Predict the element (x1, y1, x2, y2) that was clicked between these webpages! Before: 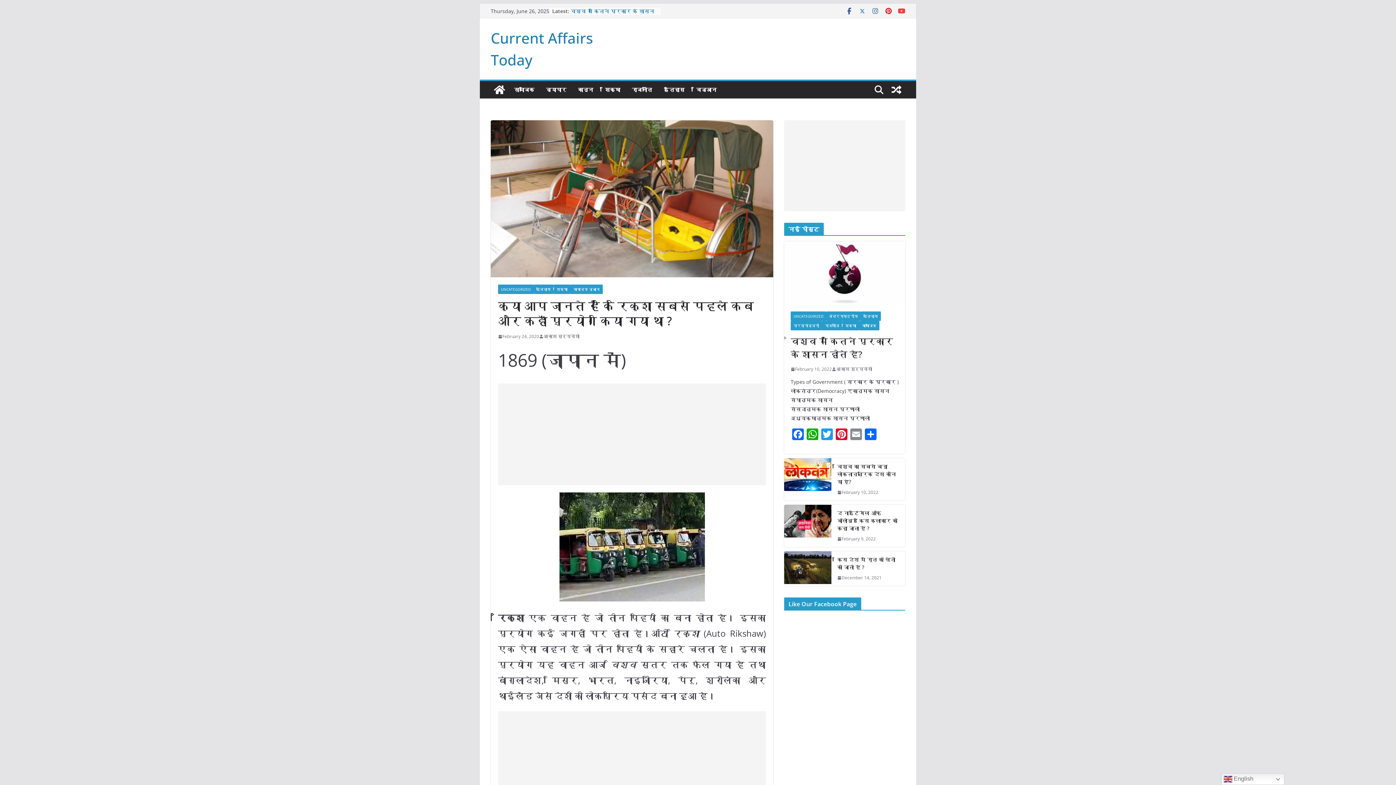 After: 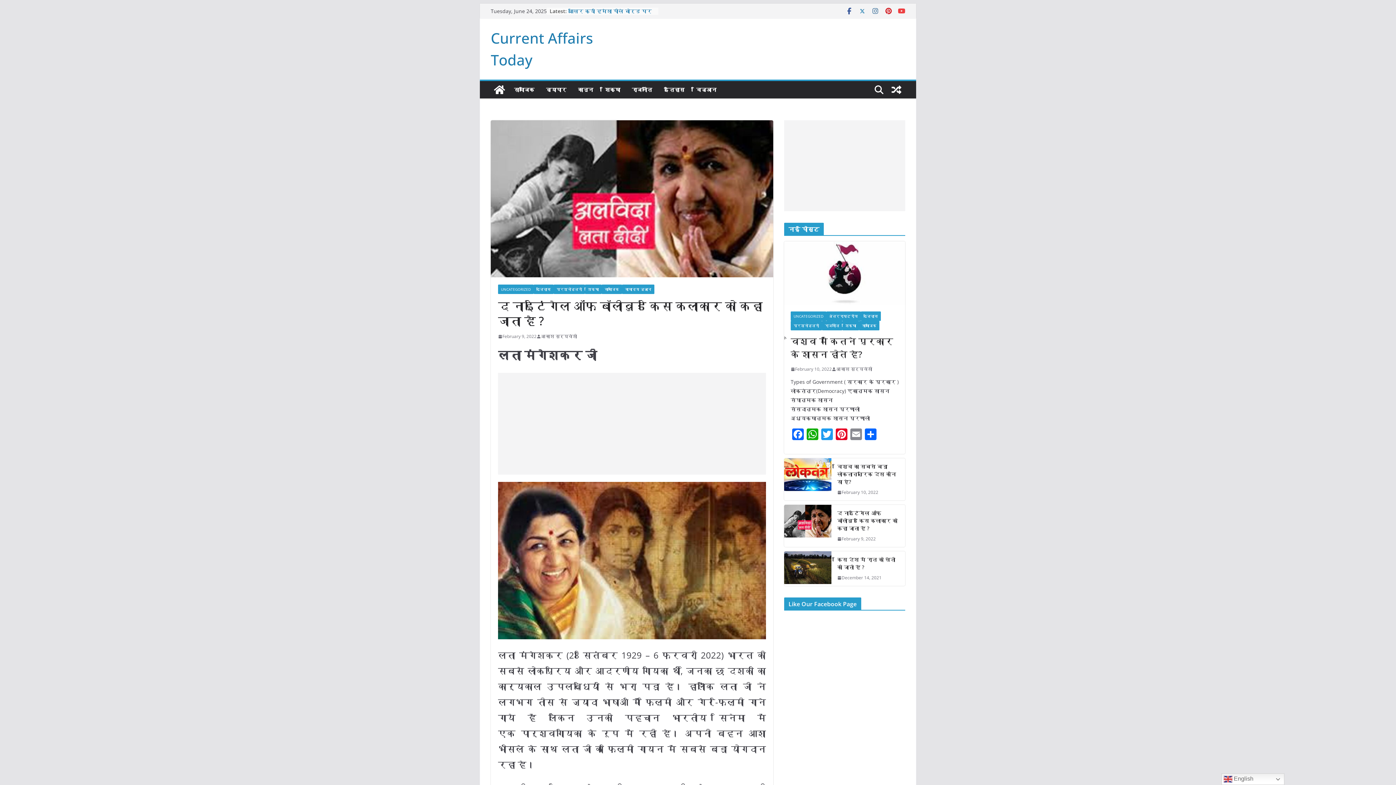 Action: label: February 9, 2022 bbox: (837, 535, 876, 542)